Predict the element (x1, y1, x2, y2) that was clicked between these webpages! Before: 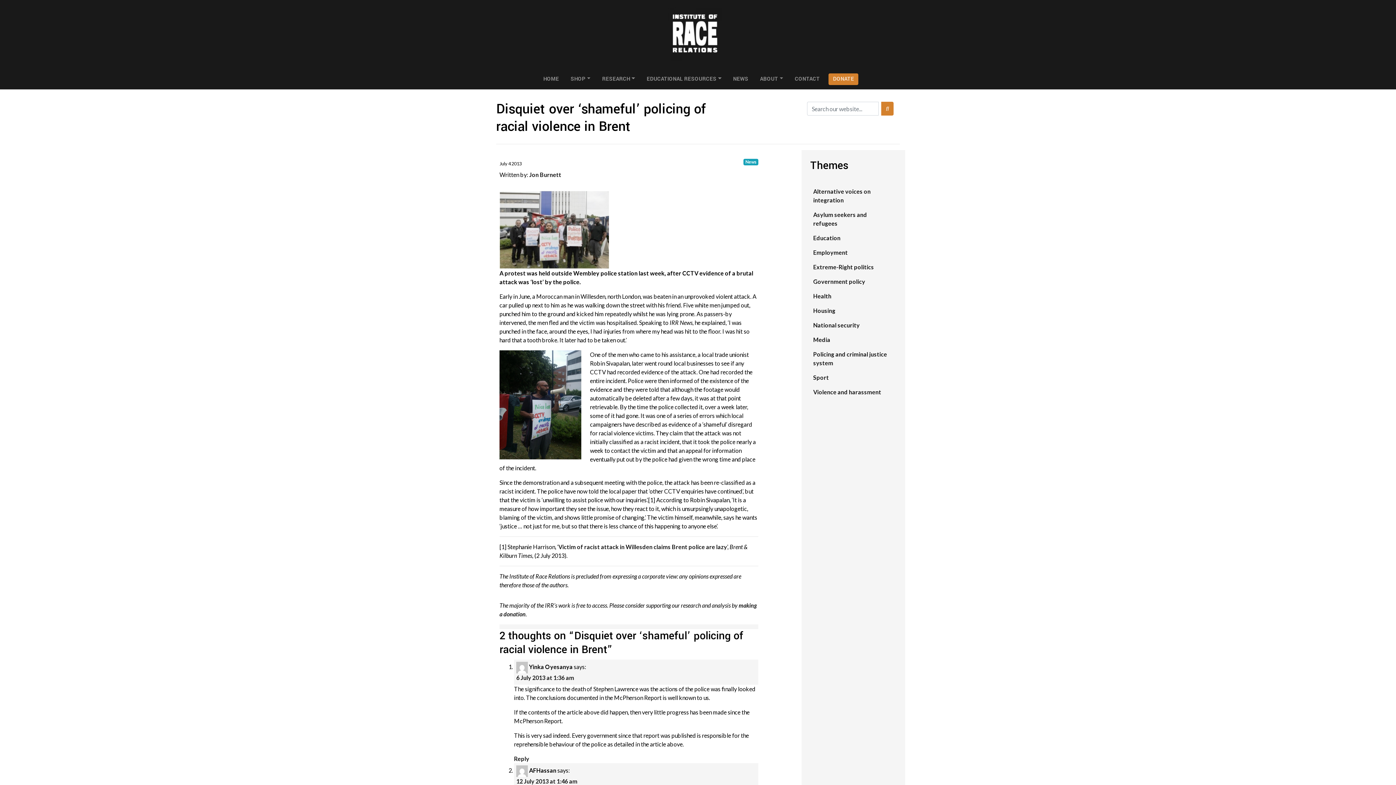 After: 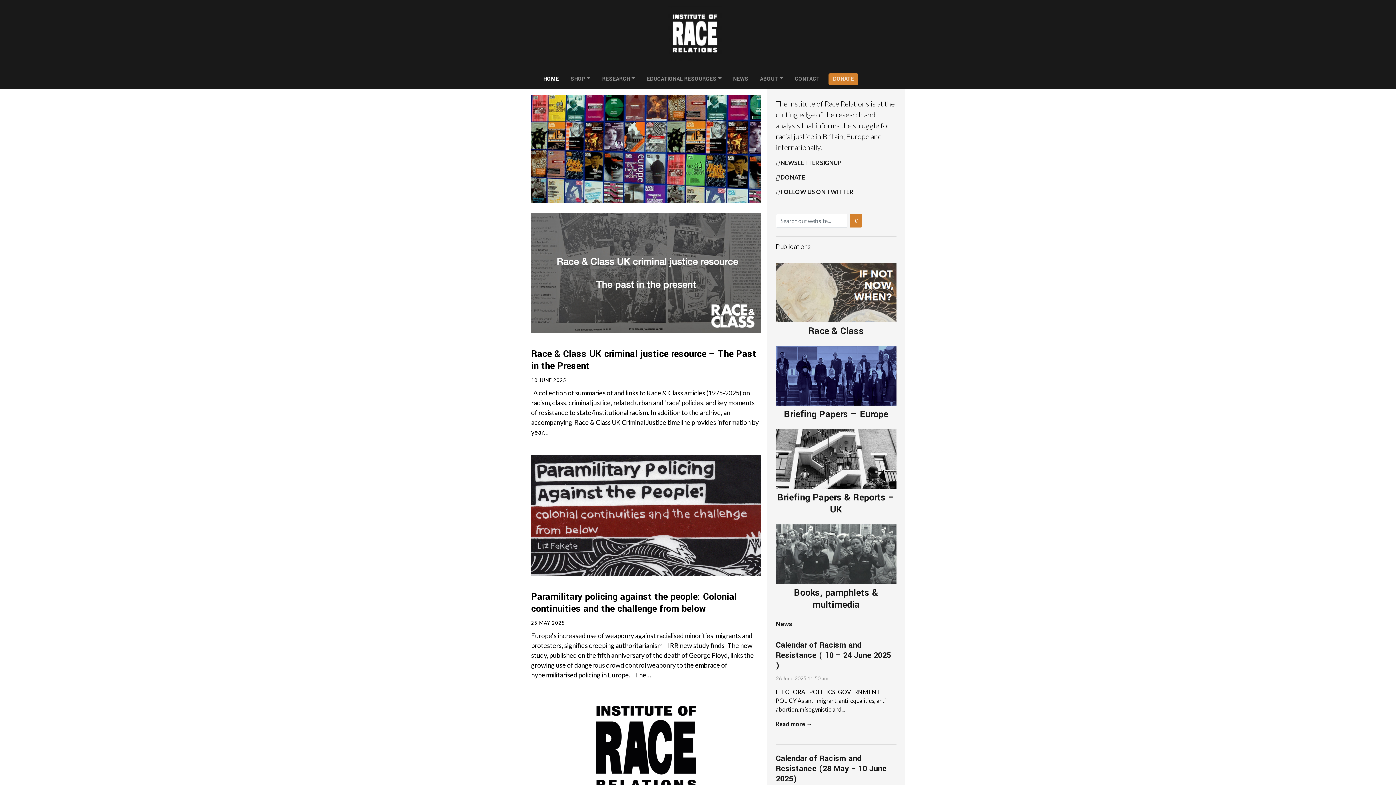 Action: bbox: (666, 2, 724, 64)